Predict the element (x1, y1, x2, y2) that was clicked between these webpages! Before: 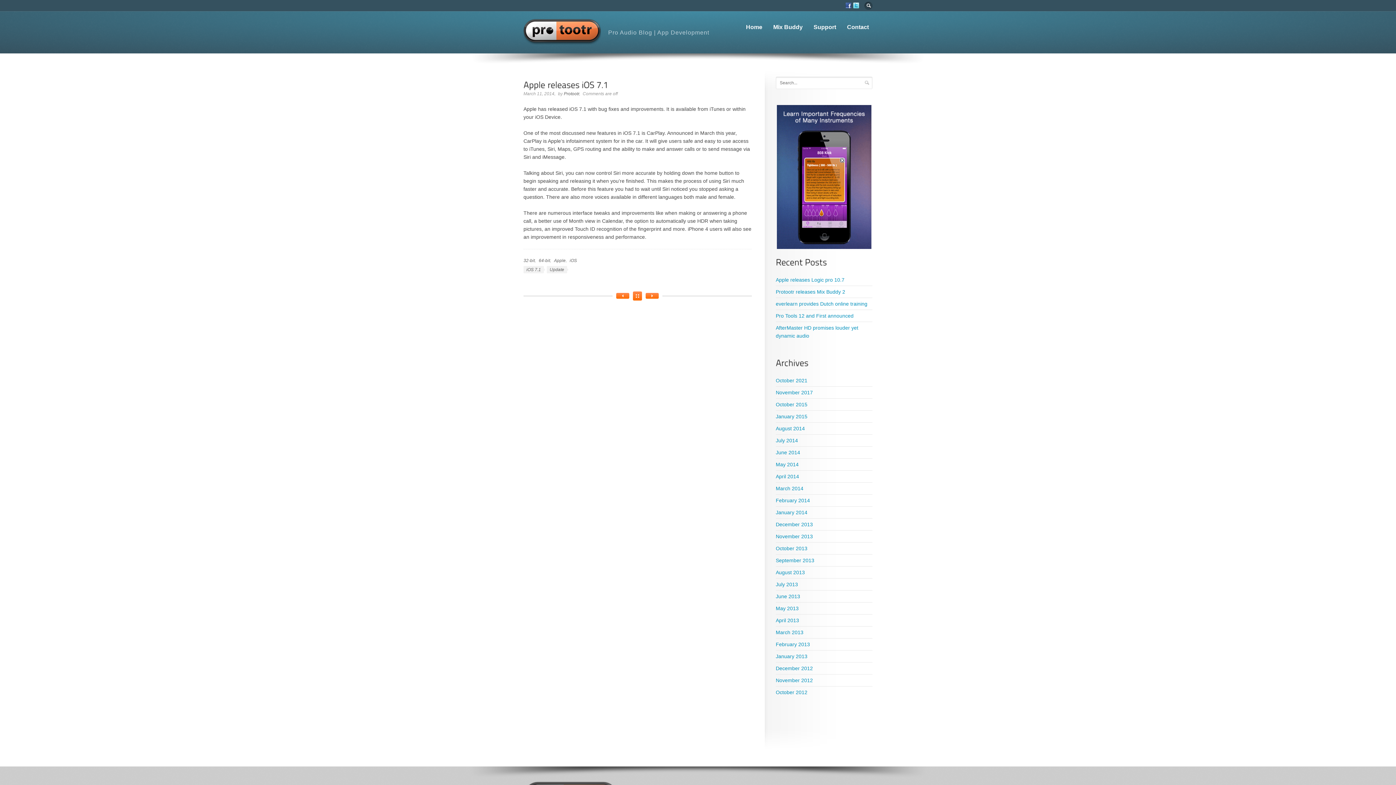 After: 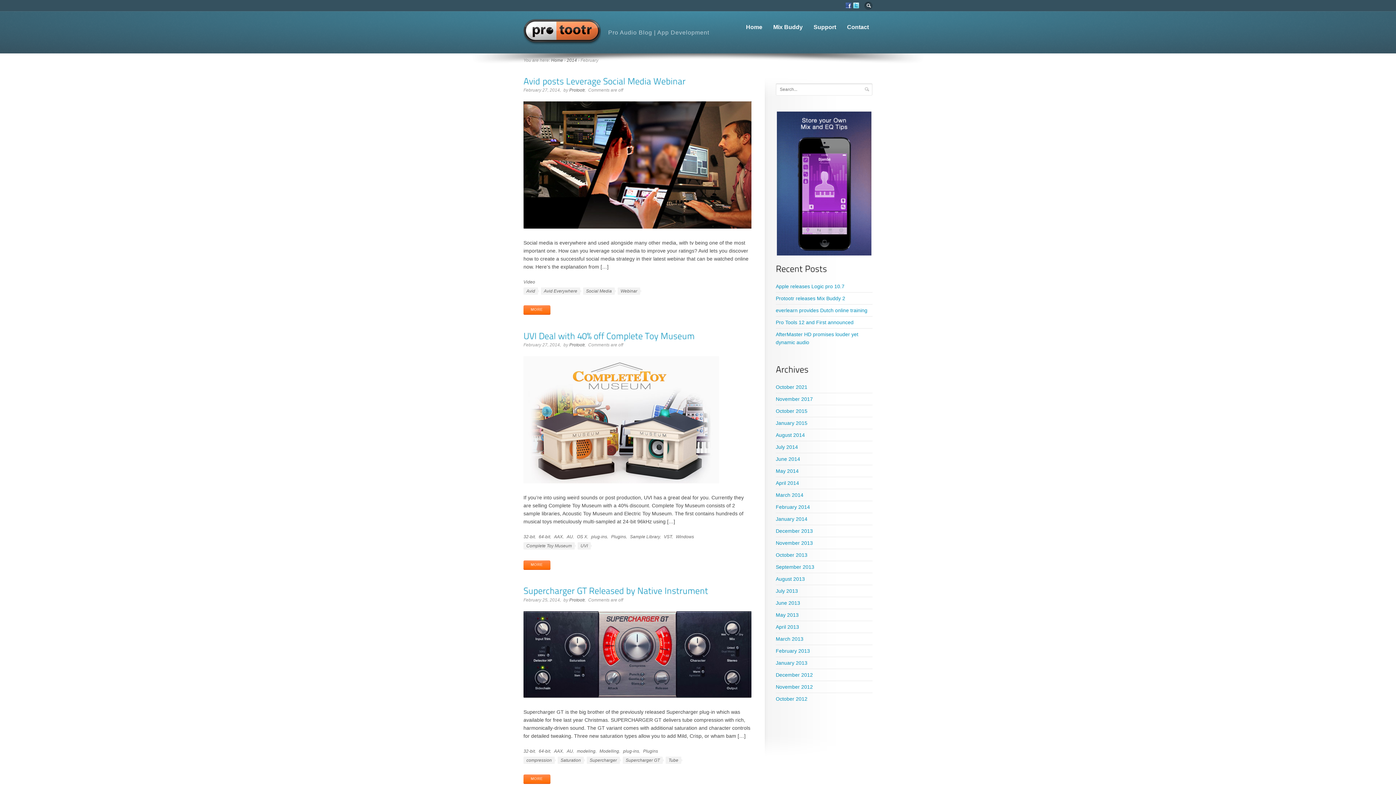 Action: bbox: (775, 497, 810, 503) label: February 2014